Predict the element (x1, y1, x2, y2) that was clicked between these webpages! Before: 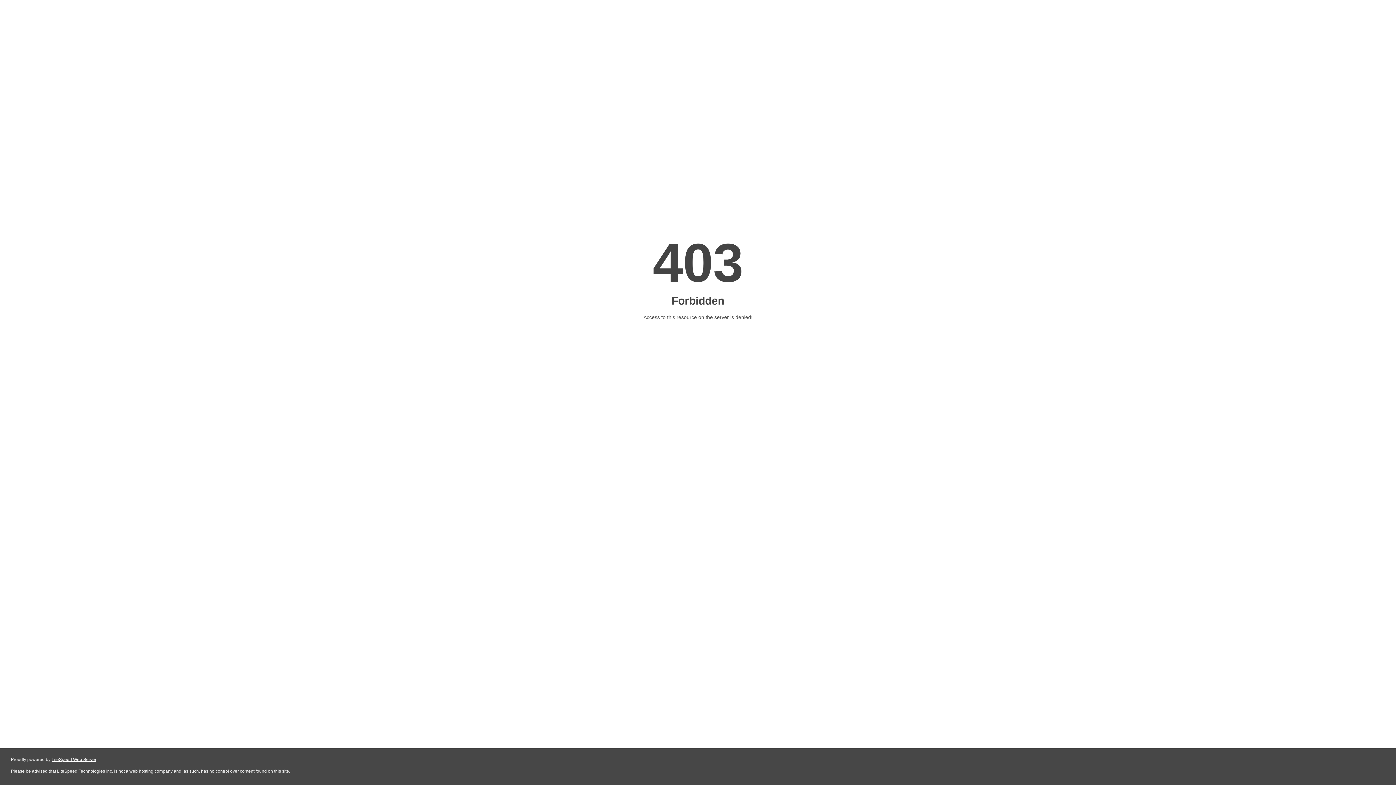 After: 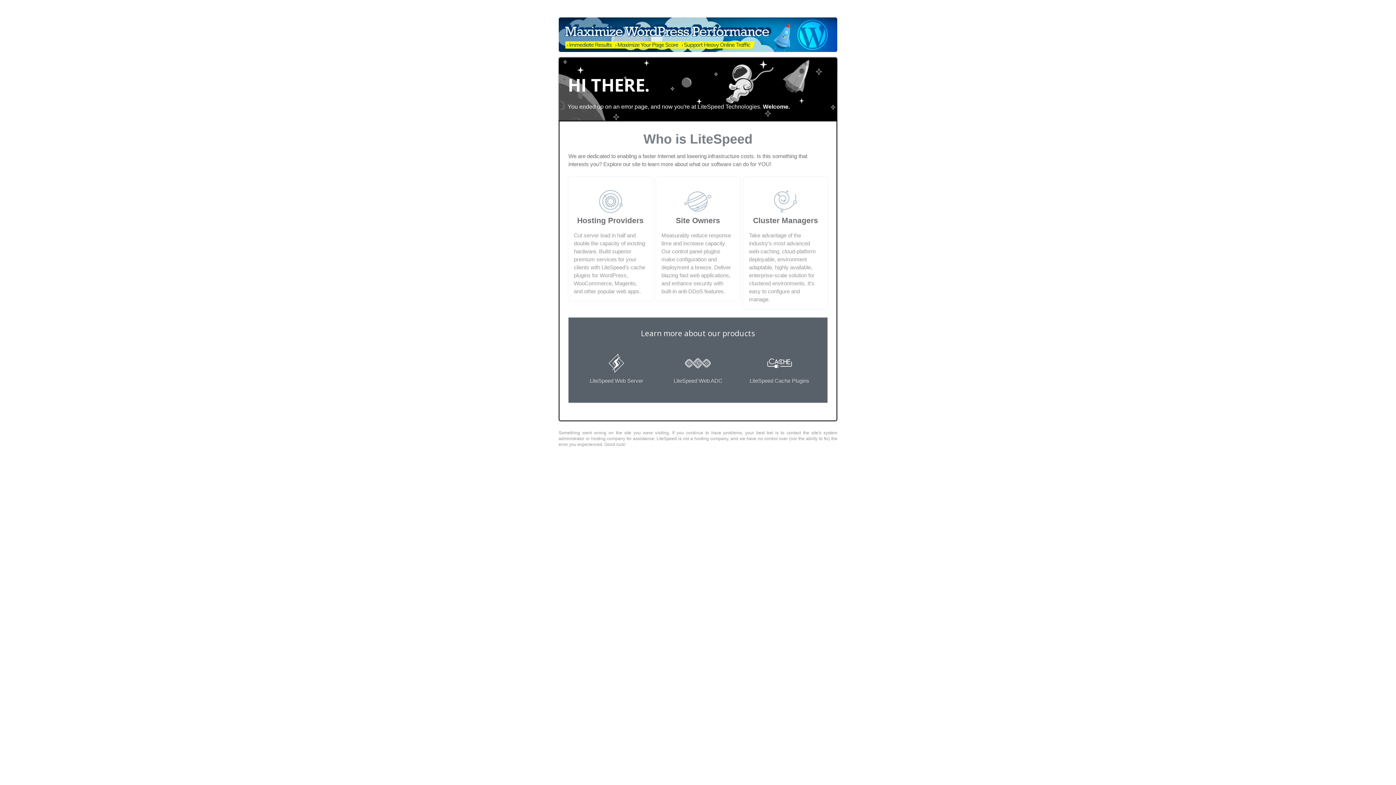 Action: bbox: (51, 757, 96, 762) label: LiteSpeed Web Server